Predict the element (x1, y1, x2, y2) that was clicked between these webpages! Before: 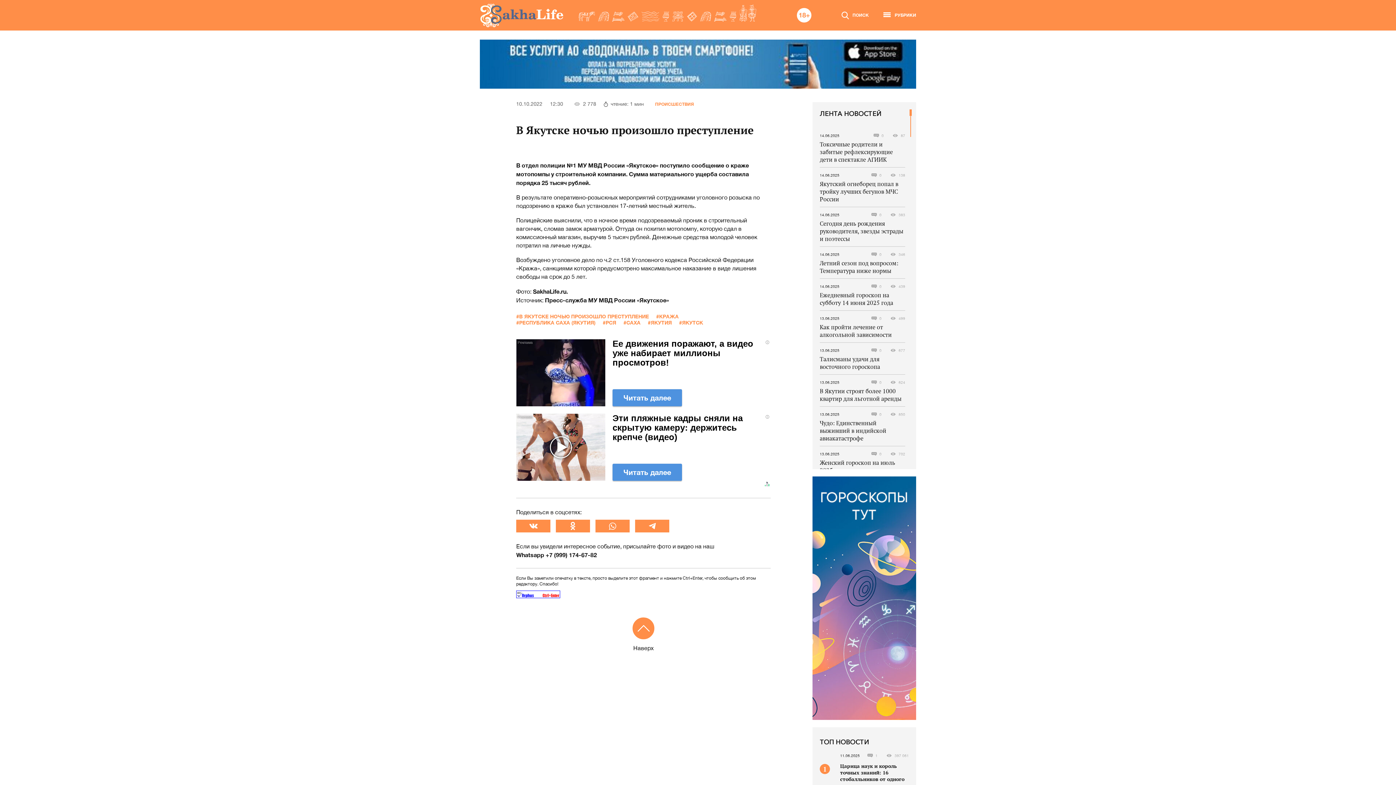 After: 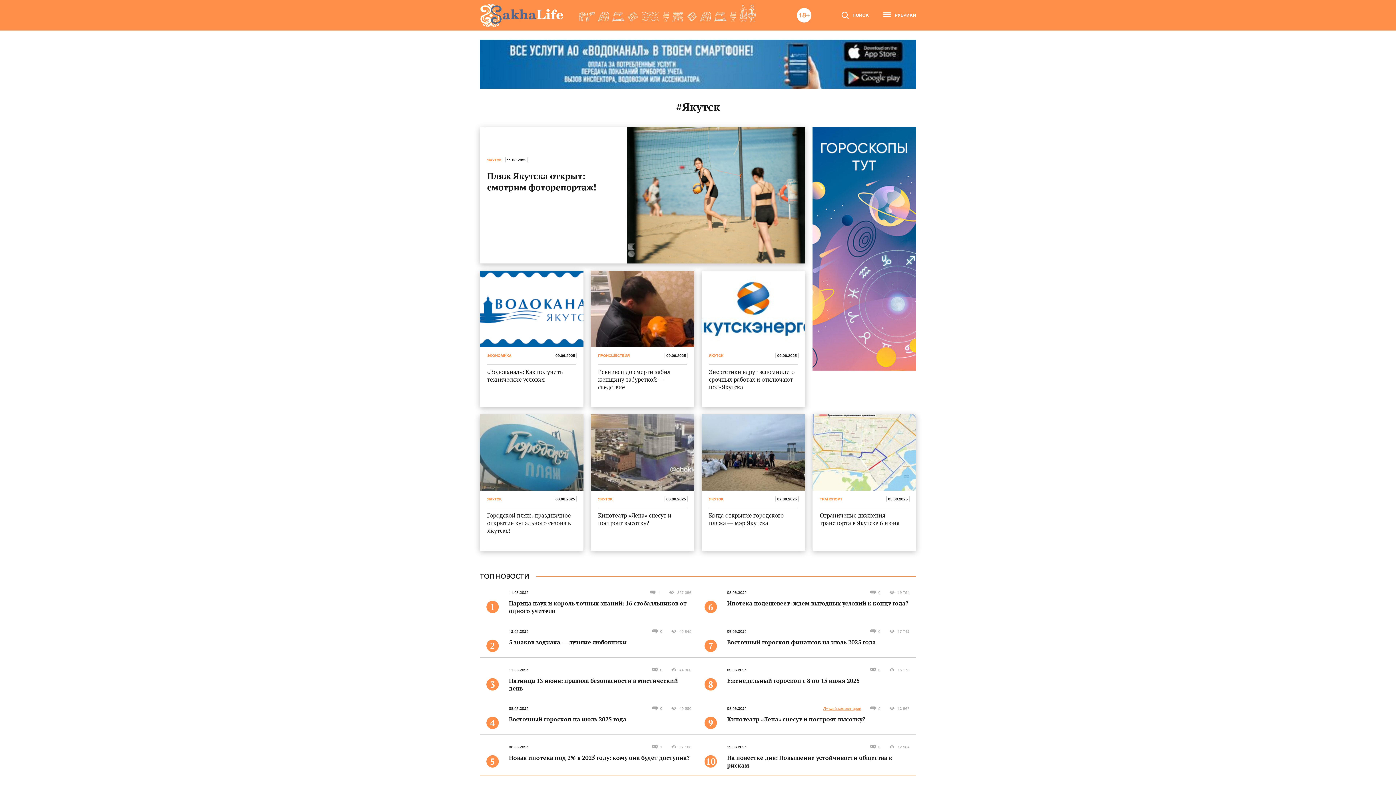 Action: label: #ЯКУТСК bbox: (679, 319, 703, 325)